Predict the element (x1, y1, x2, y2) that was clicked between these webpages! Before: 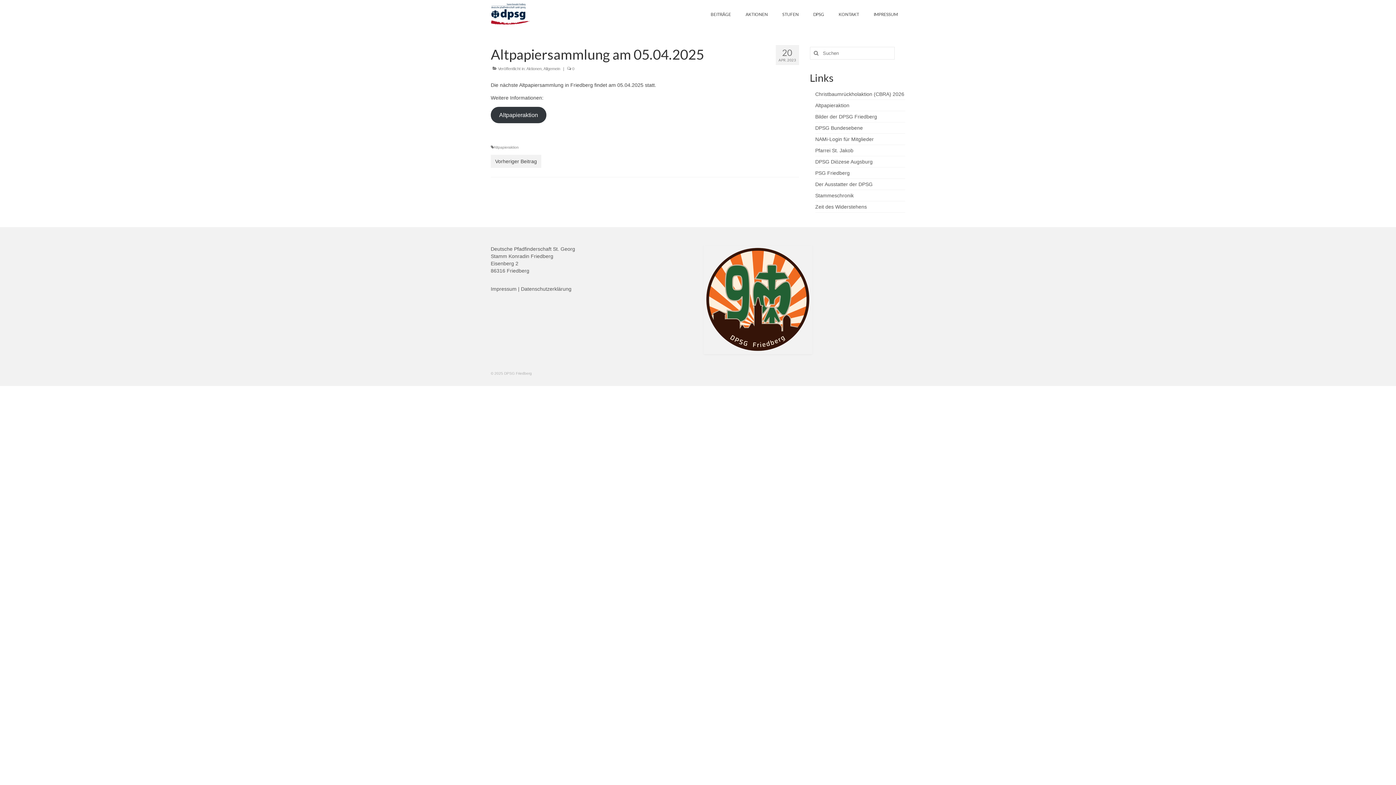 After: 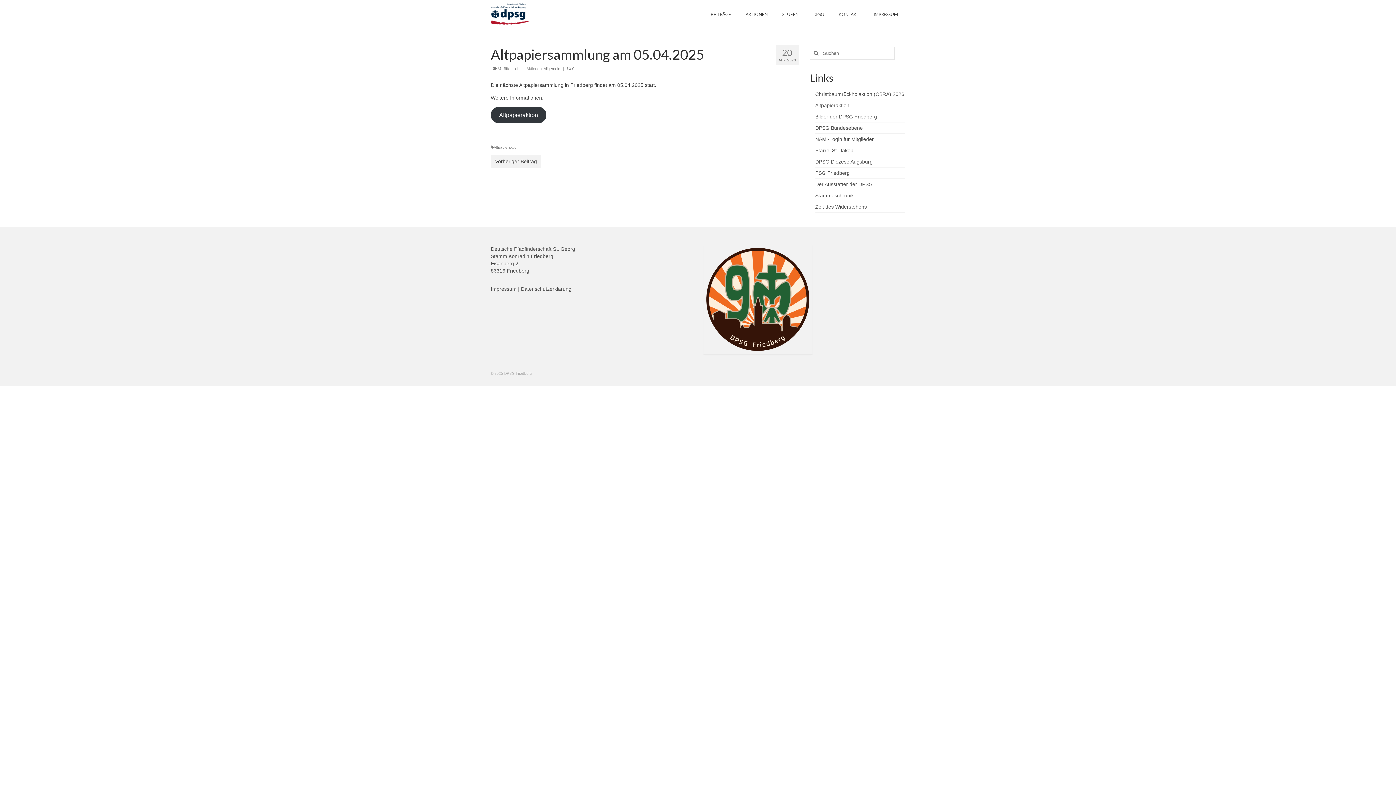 Action: bbox: (815, 125, 863, 130) label: DPSG Bundesebene